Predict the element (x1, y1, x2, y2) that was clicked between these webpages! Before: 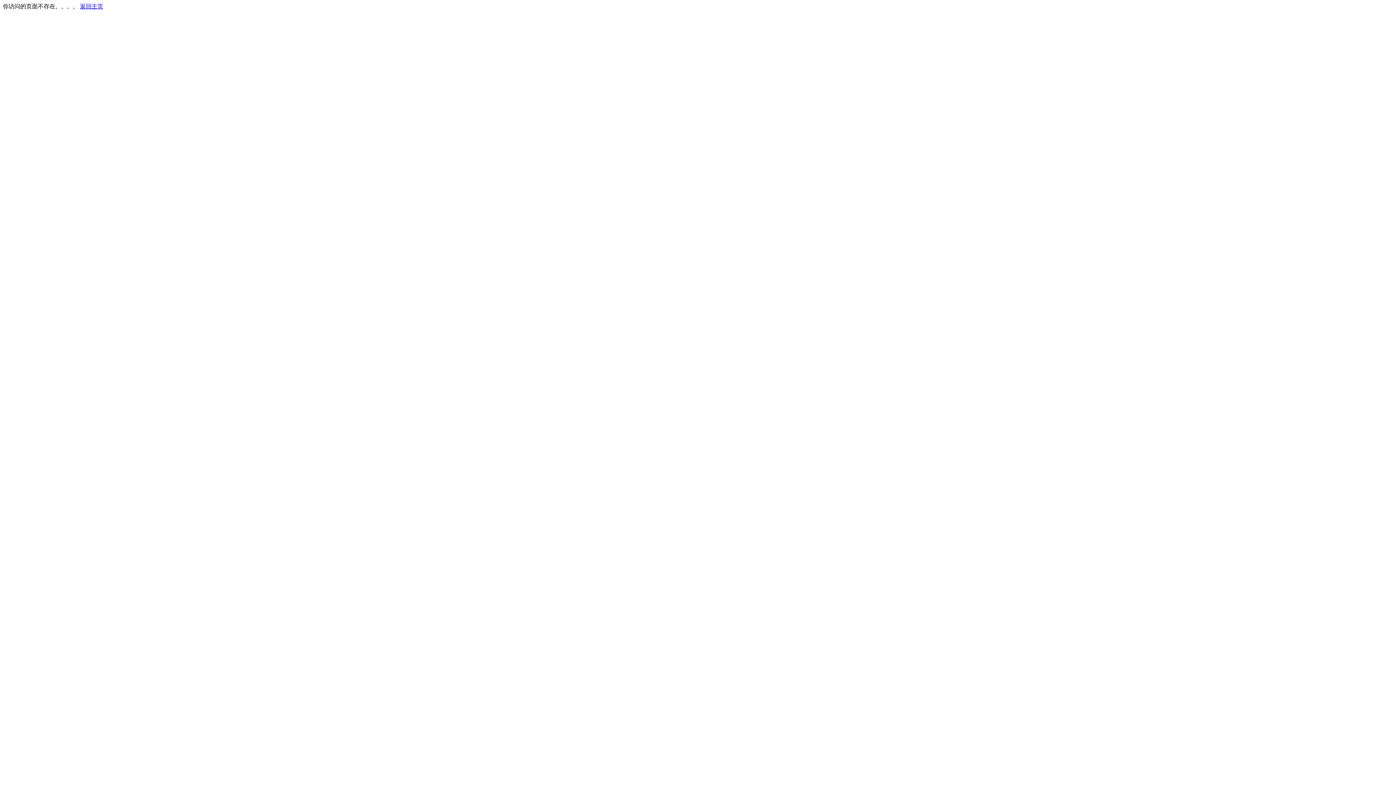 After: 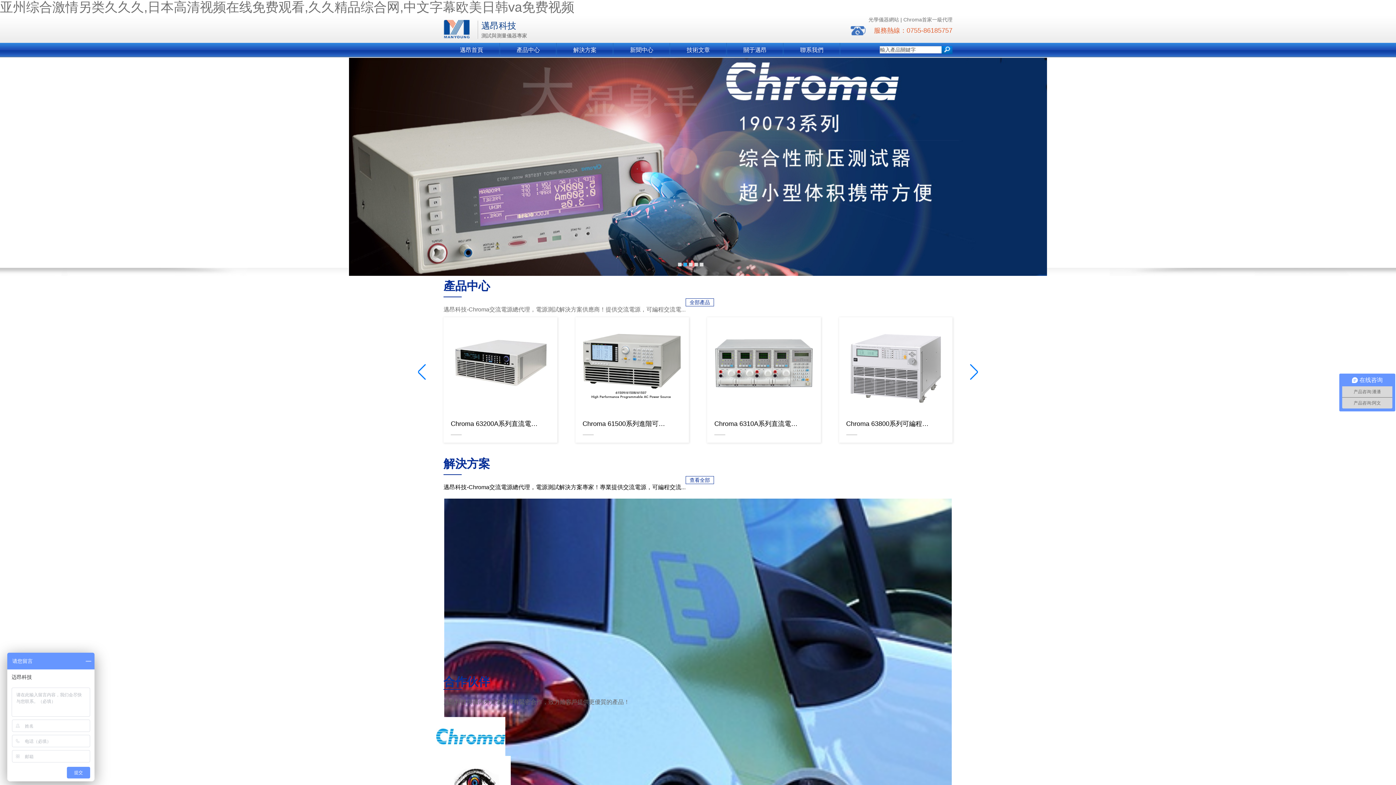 Action: bbox: (80, 3, 103, 9) label: 返回主页